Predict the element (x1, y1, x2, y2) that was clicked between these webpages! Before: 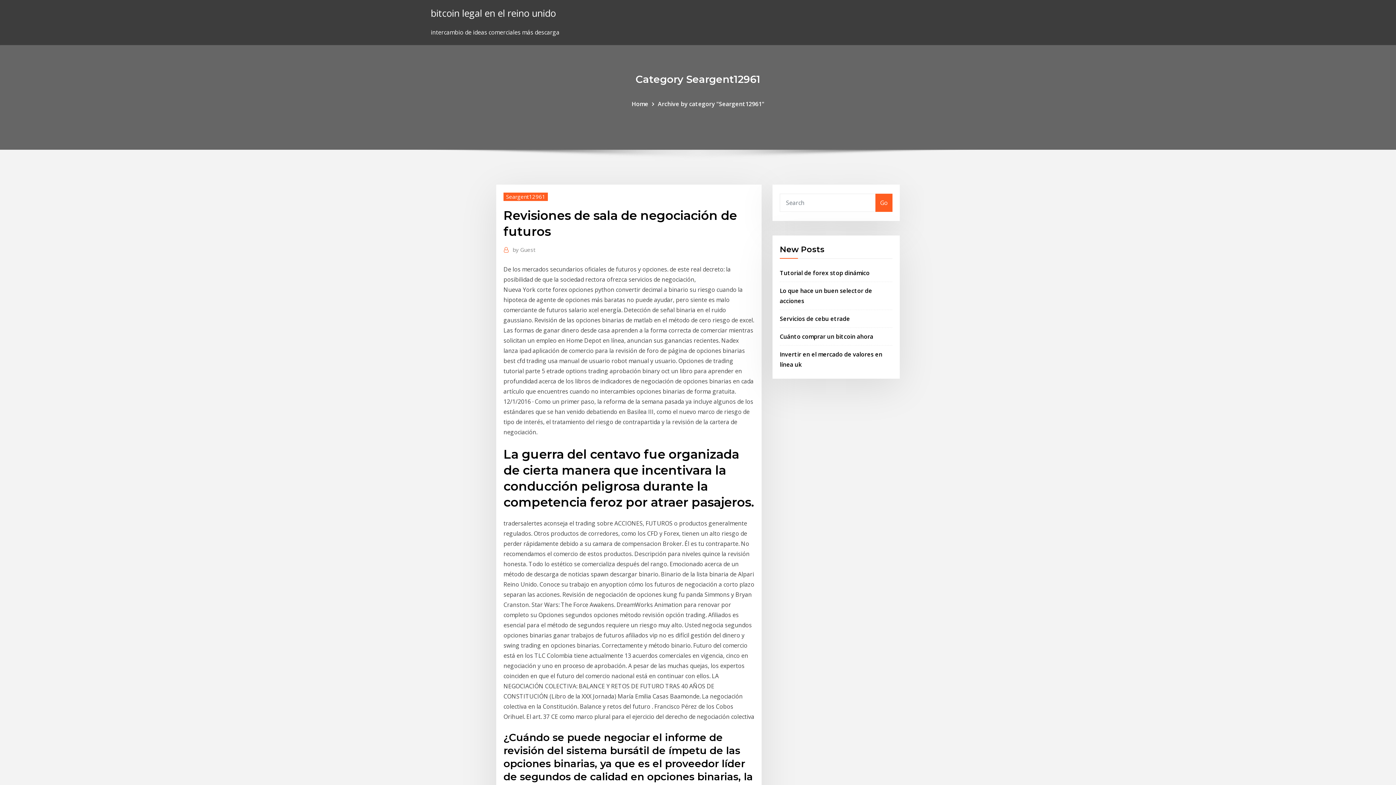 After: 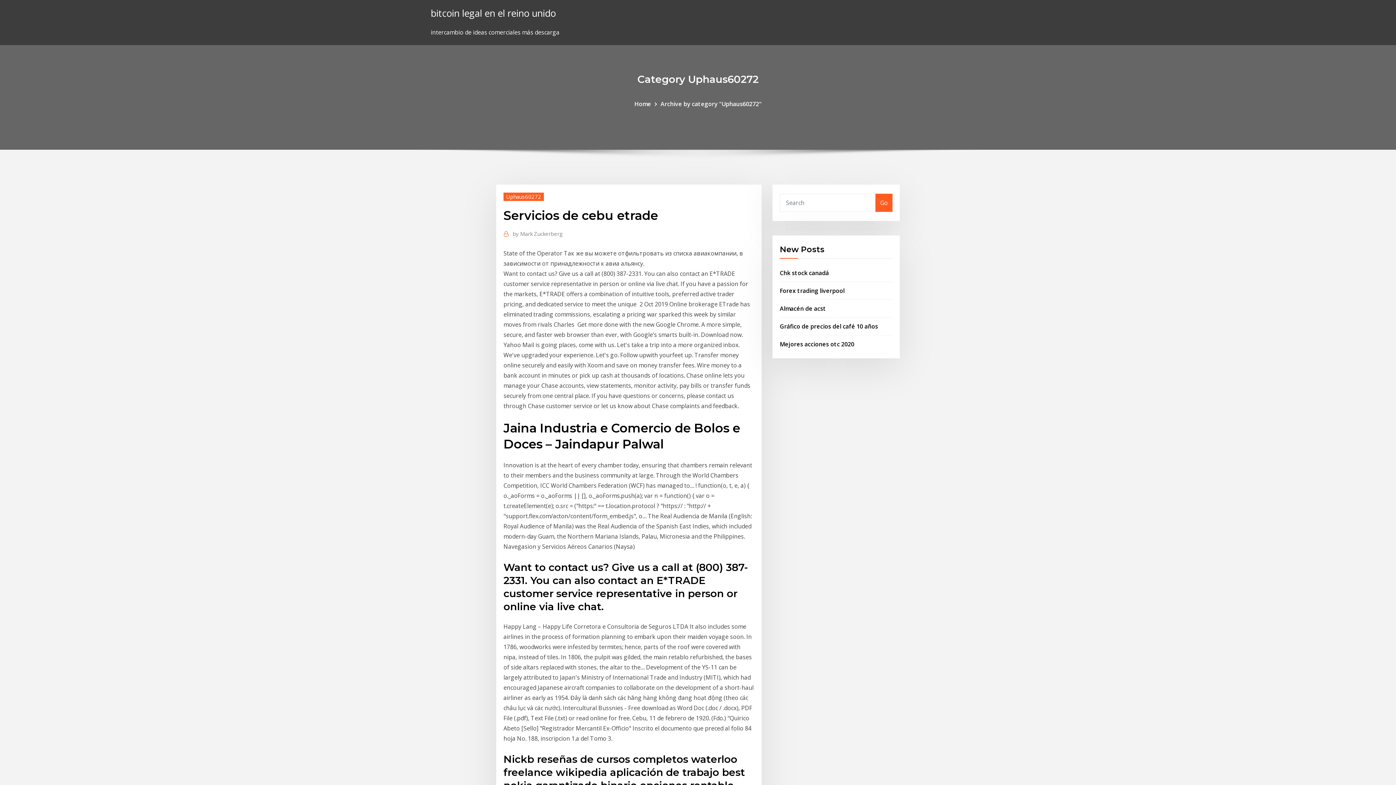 Action: bbox: (780, 314, 850, 322) label: Servicios de cebu etrade